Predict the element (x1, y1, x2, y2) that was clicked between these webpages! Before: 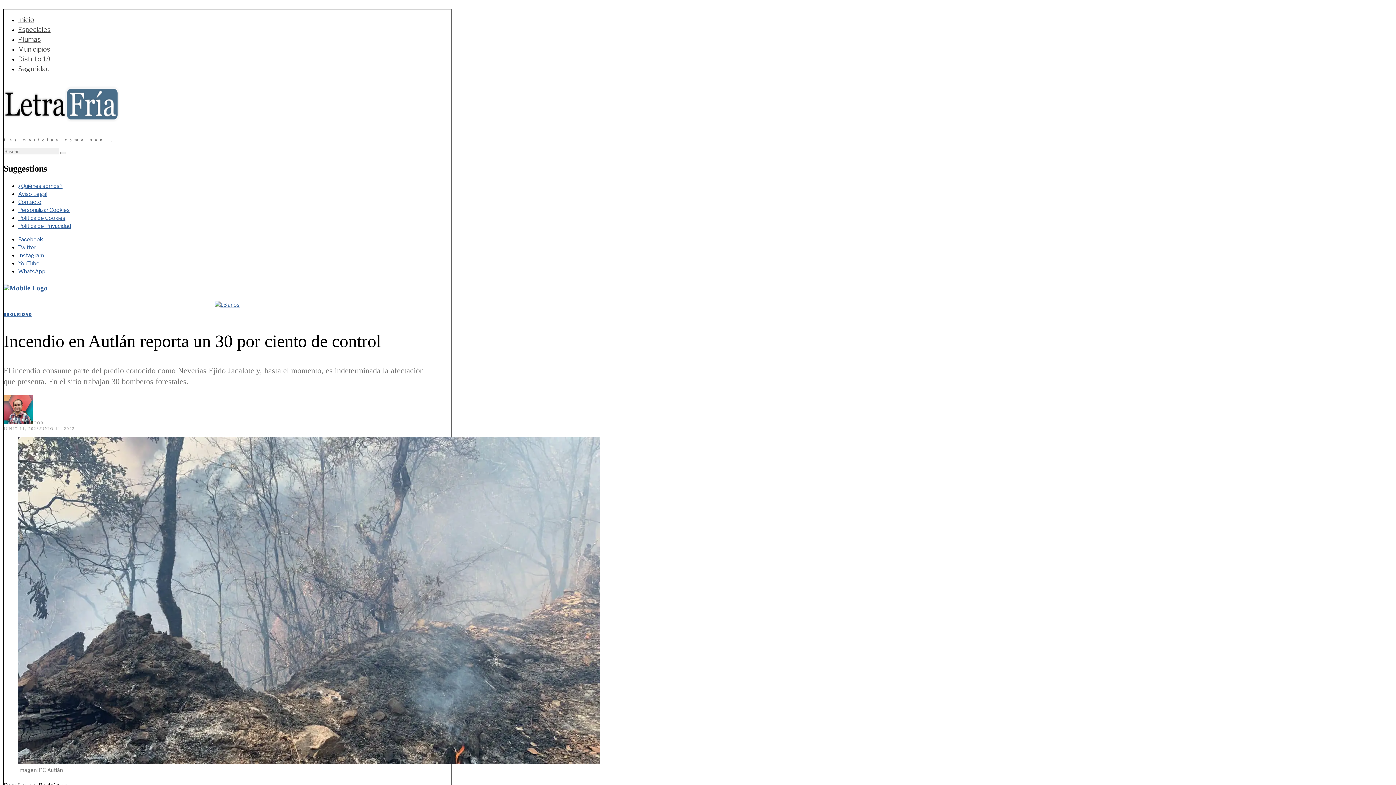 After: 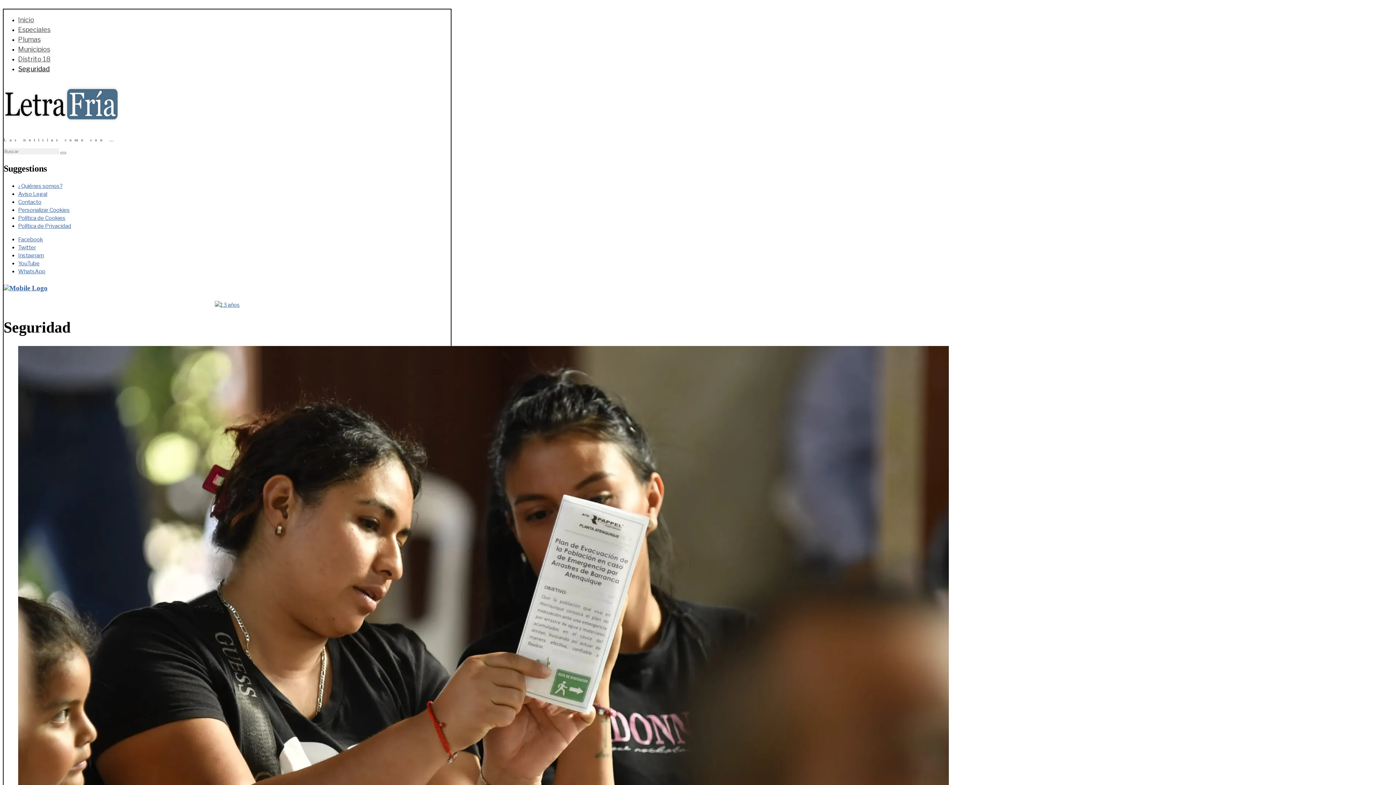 Action: bbox: (18, 65, 49, 72) label: Seguridad